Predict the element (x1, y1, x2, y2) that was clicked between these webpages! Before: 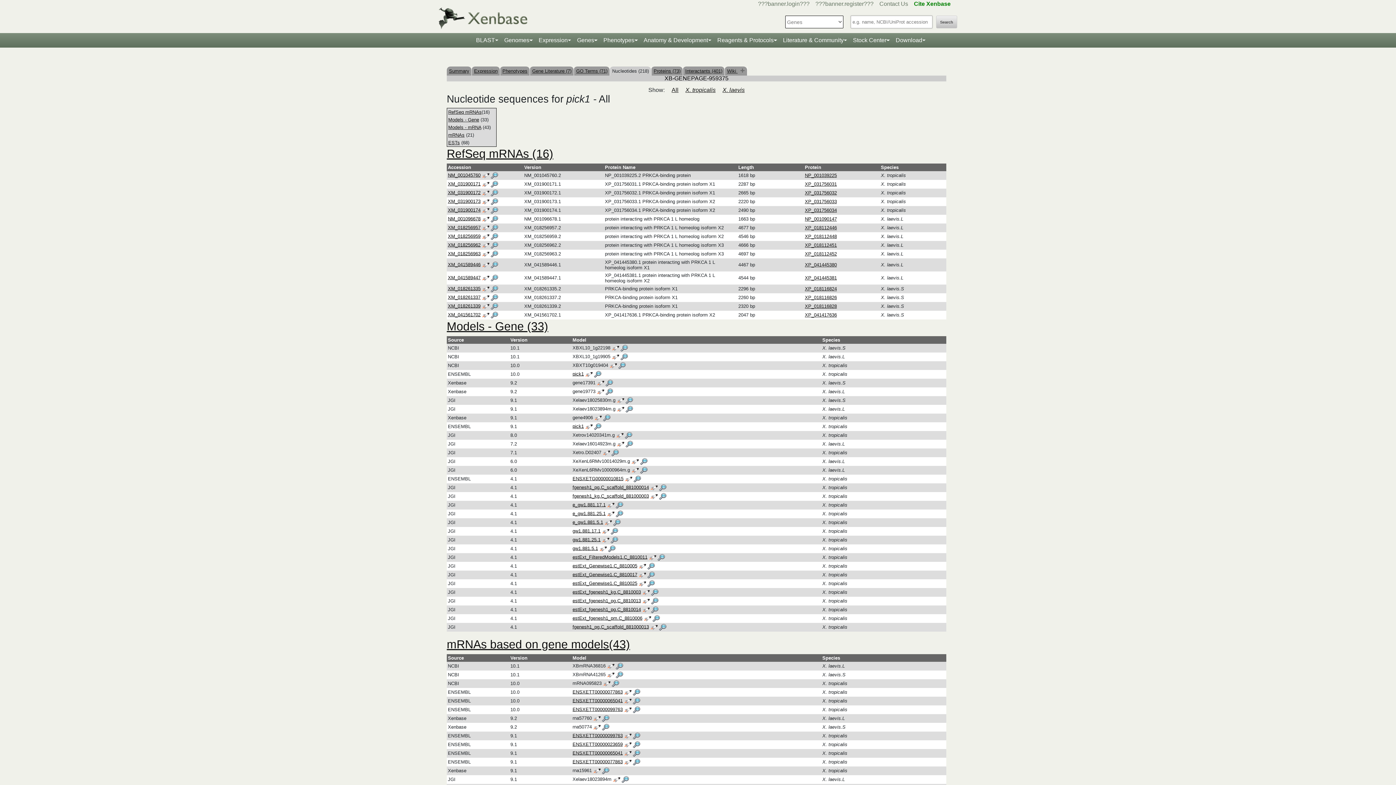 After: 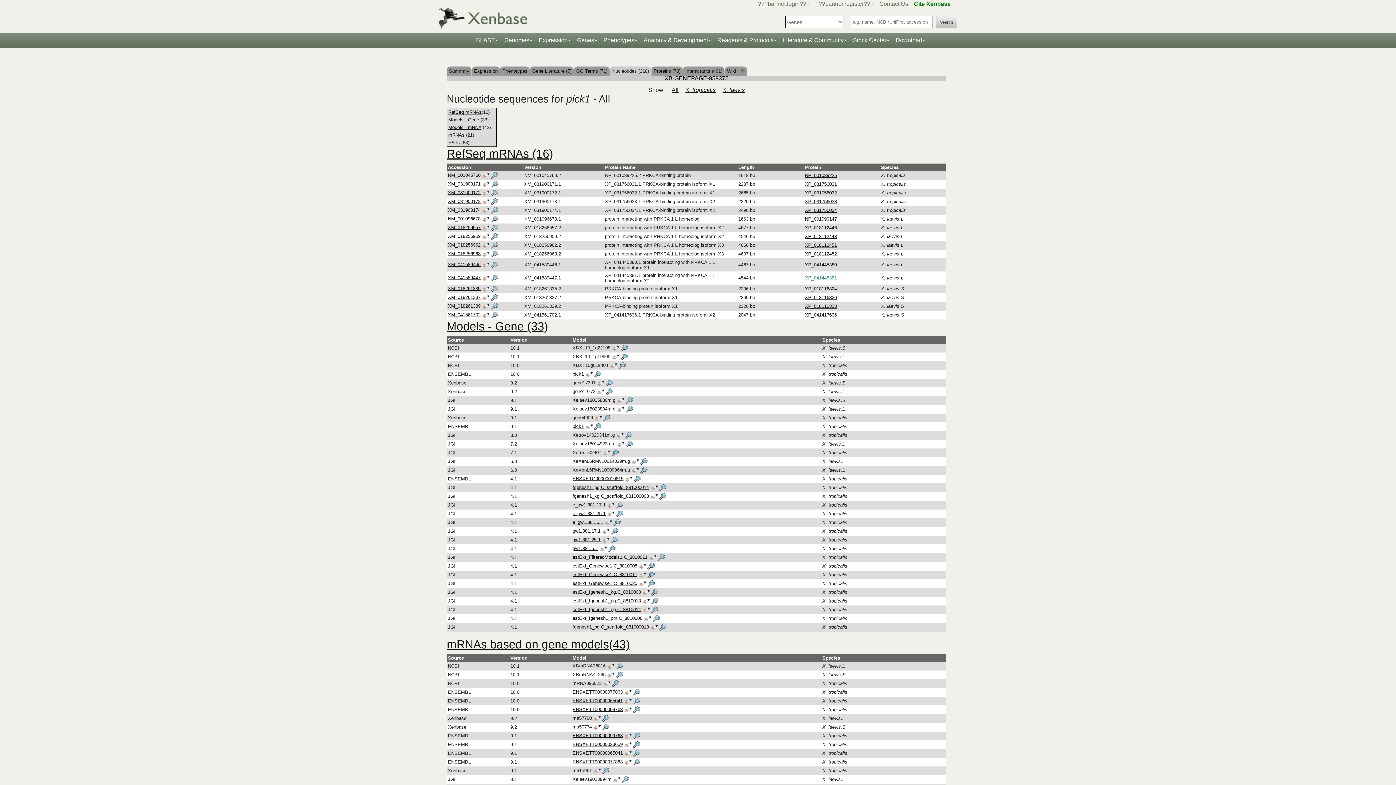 Action: bbox: (805, 275, 837, 280) label: XP_041445381